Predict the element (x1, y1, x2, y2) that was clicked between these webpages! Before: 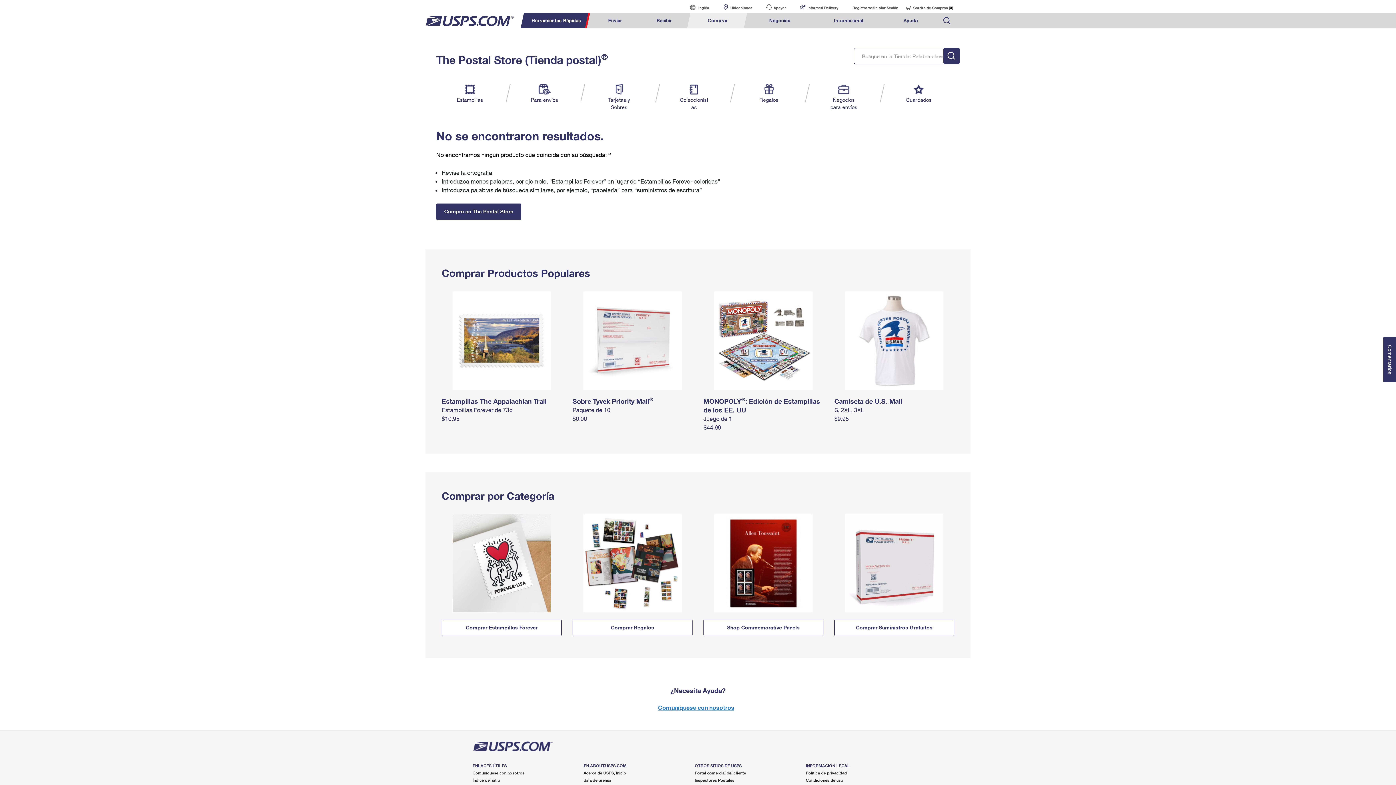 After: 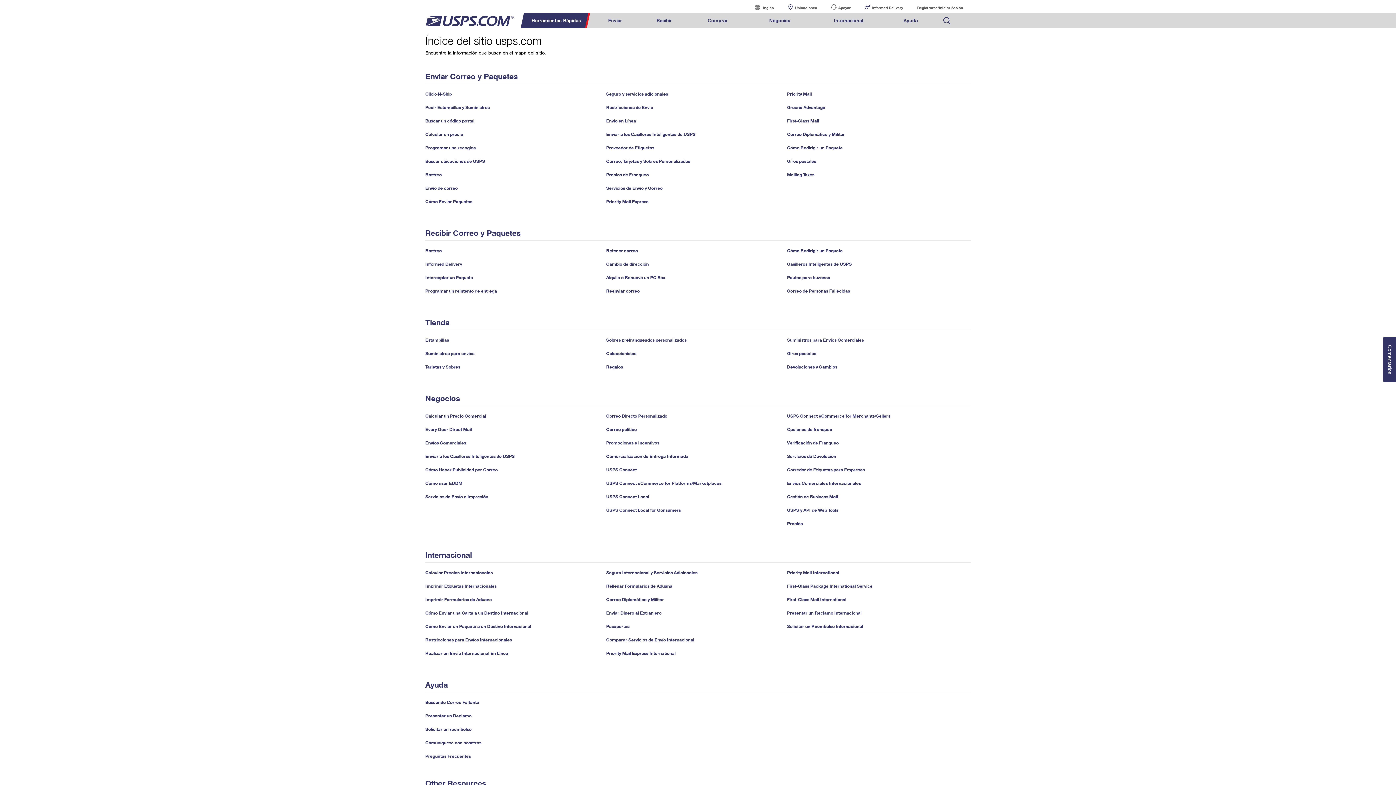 Action: label: Índice del sitio bbox: (472, 778, 500, 782)